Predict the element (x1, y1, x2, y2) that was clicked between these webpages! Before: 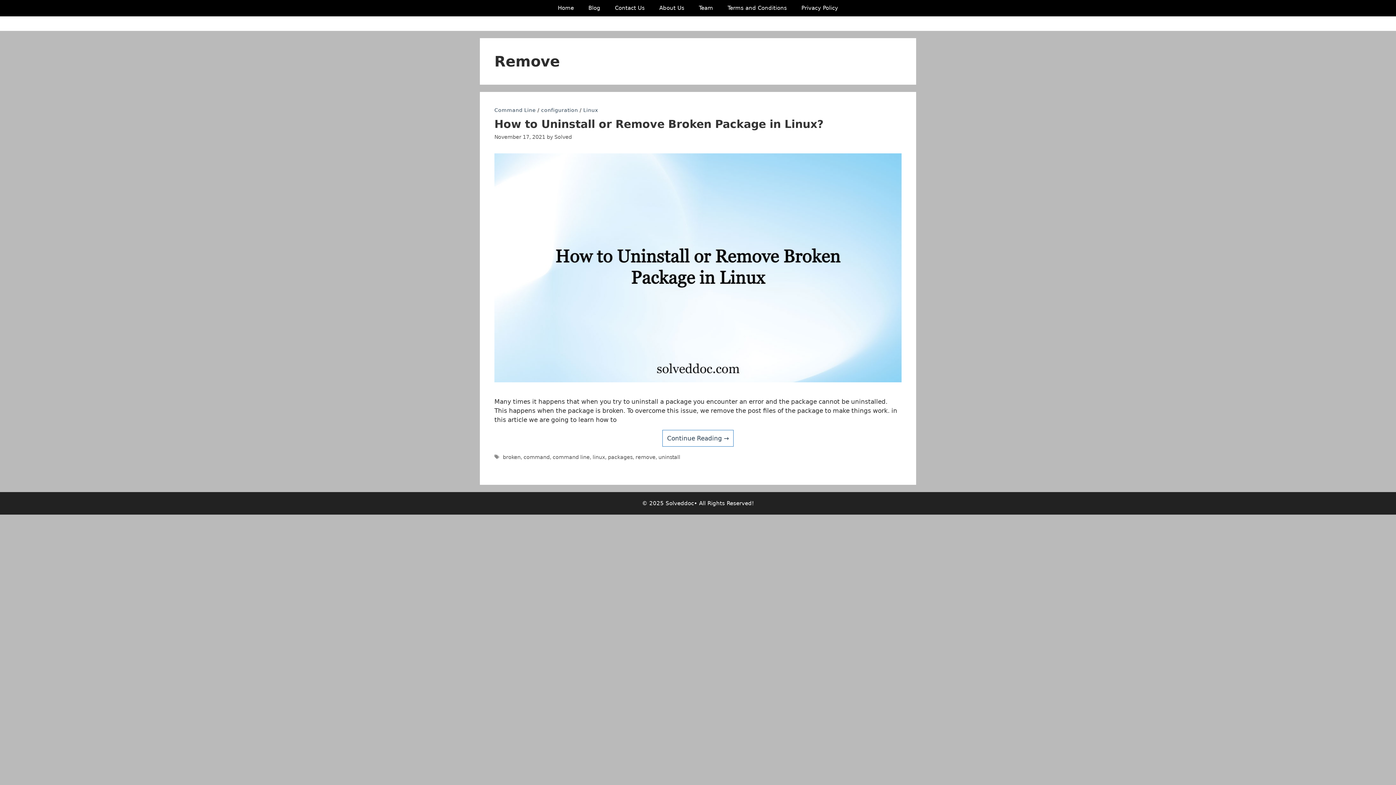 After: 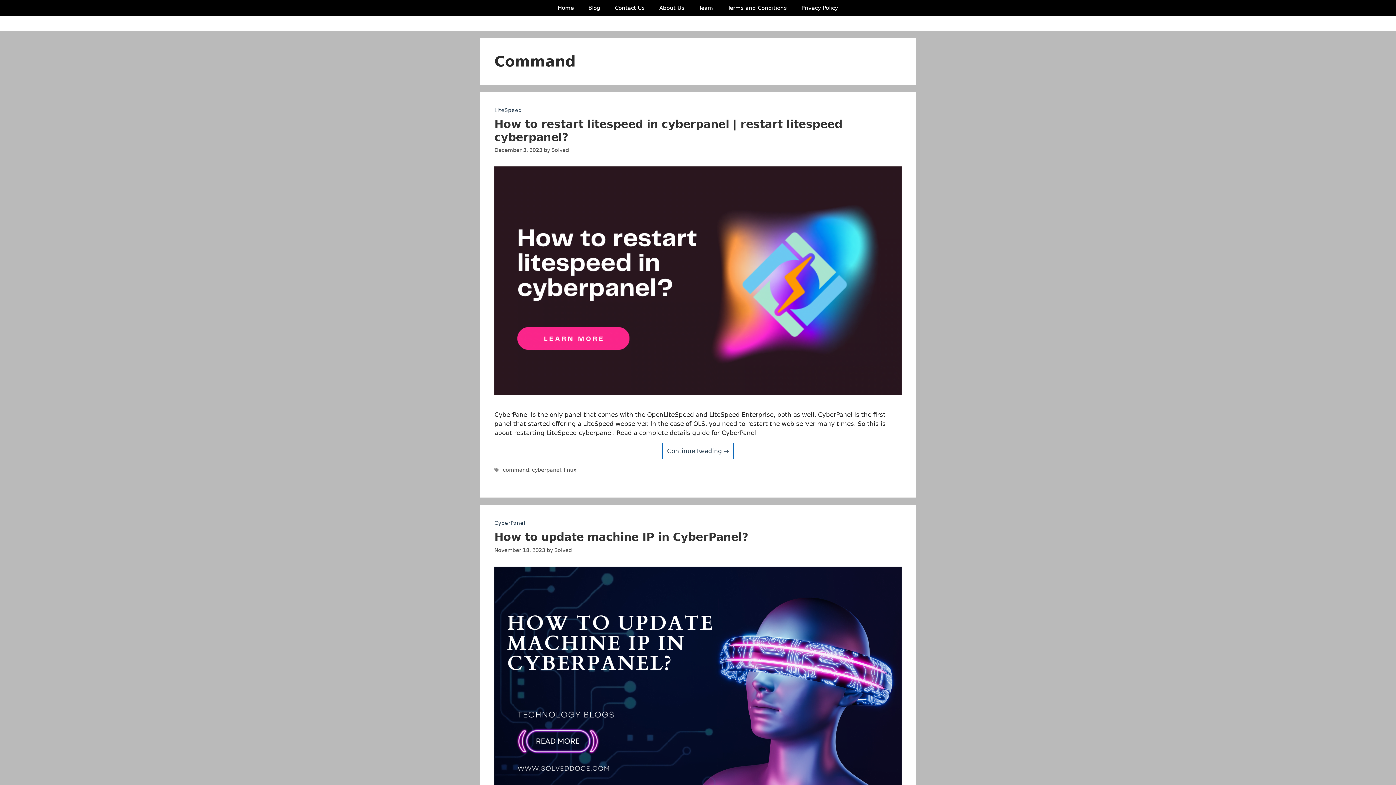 Action: label: command bbox: (523, 454, 549, 460)